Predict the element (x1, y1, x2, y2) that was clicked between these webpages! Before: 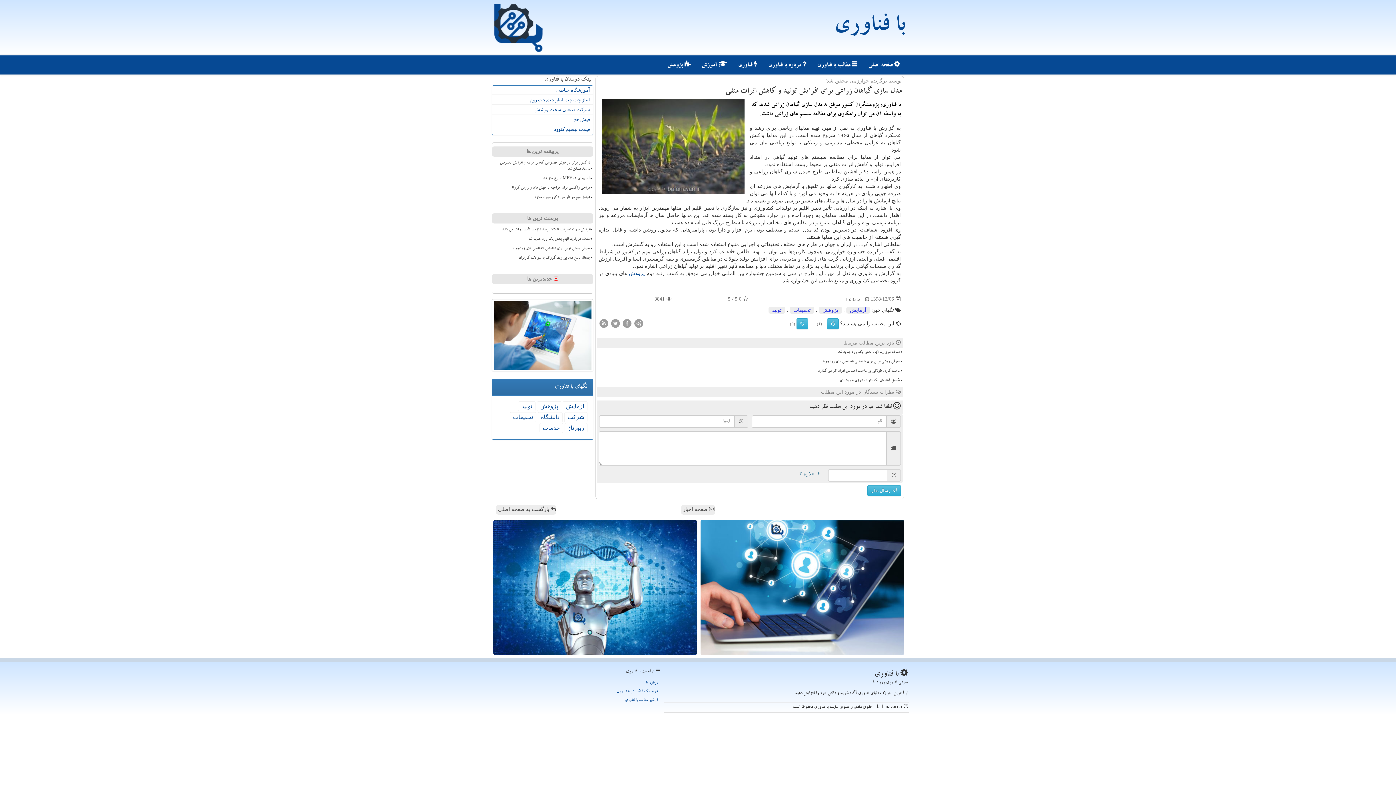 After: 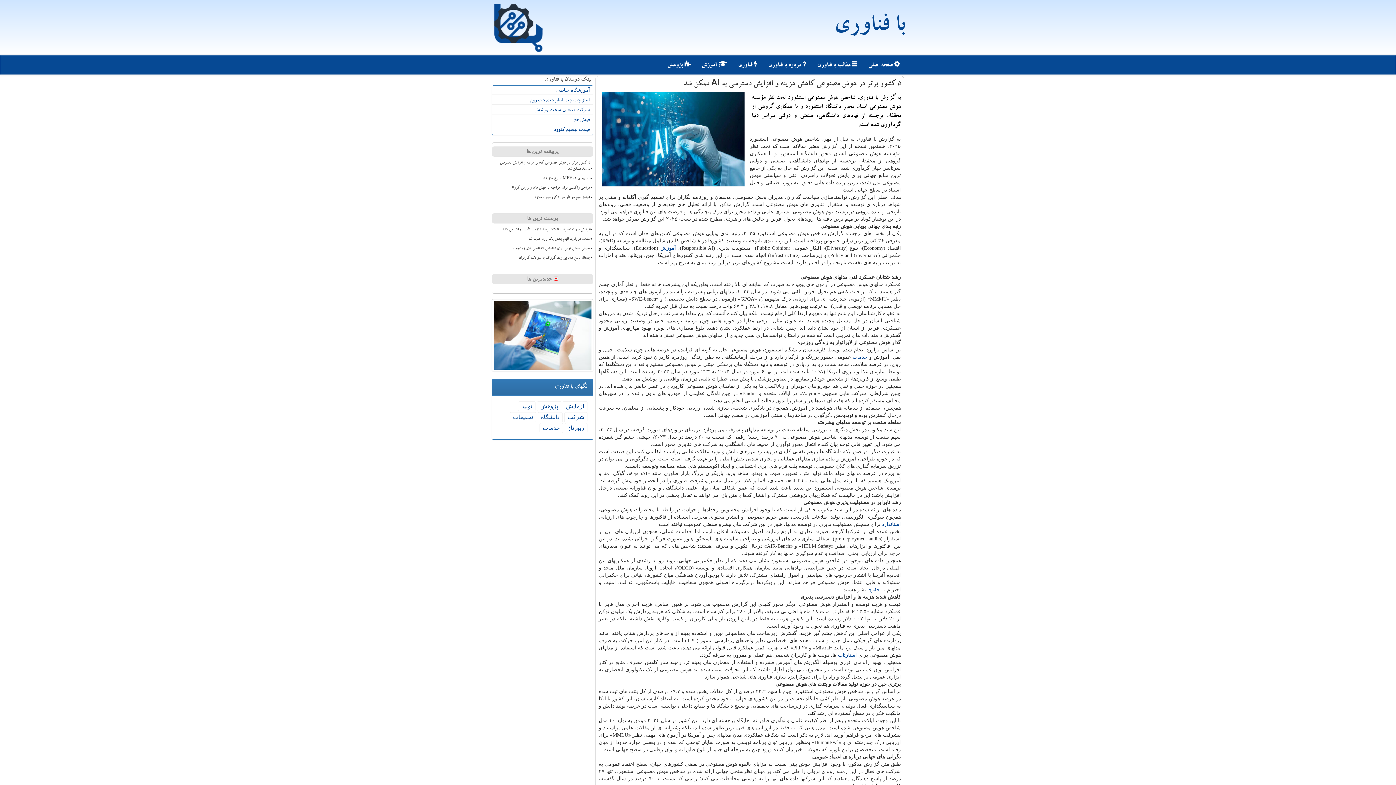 Action: label: 5 کشور برتر در هوش مصنوعی کاهش هزینه و افزایش دسترسی به AI ممکن شد bbox: (496, 159, 591, 173)